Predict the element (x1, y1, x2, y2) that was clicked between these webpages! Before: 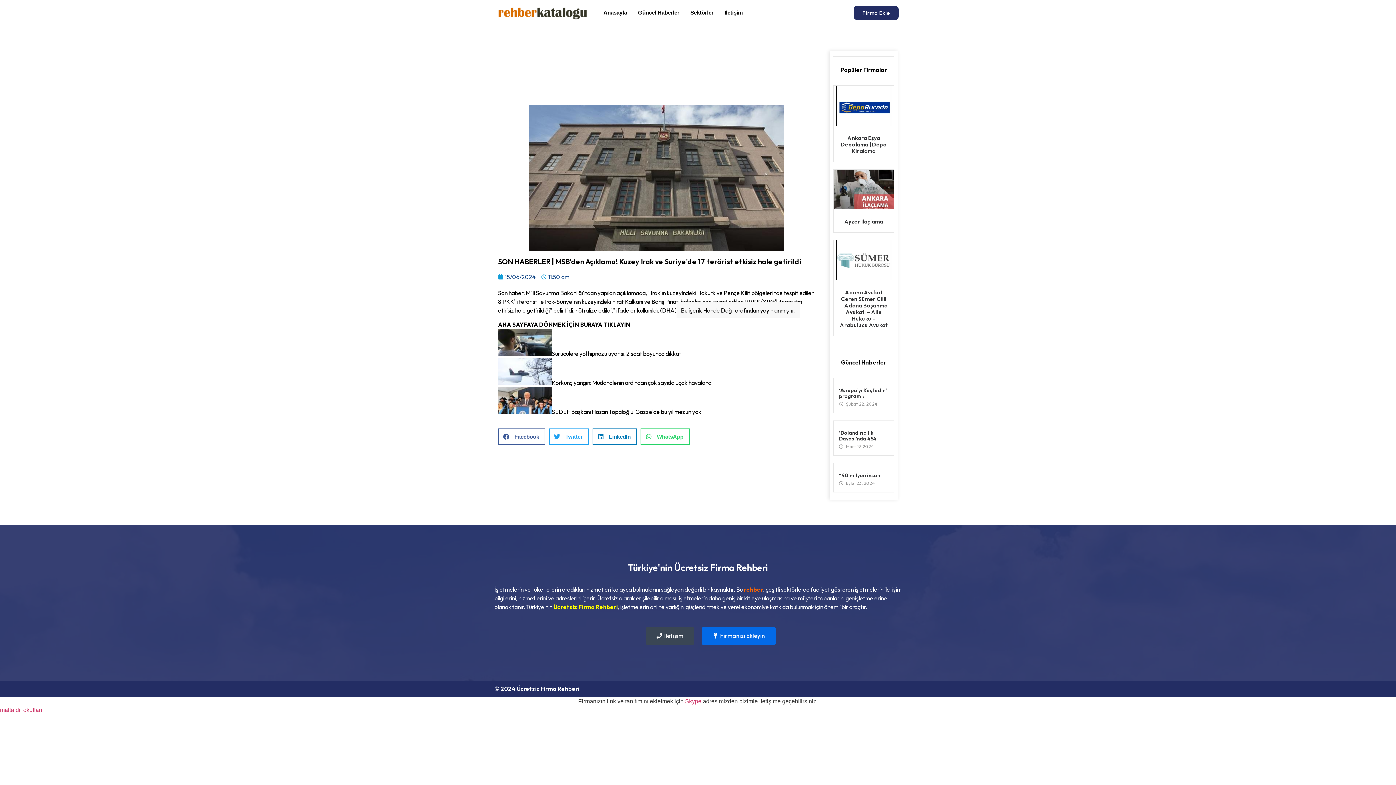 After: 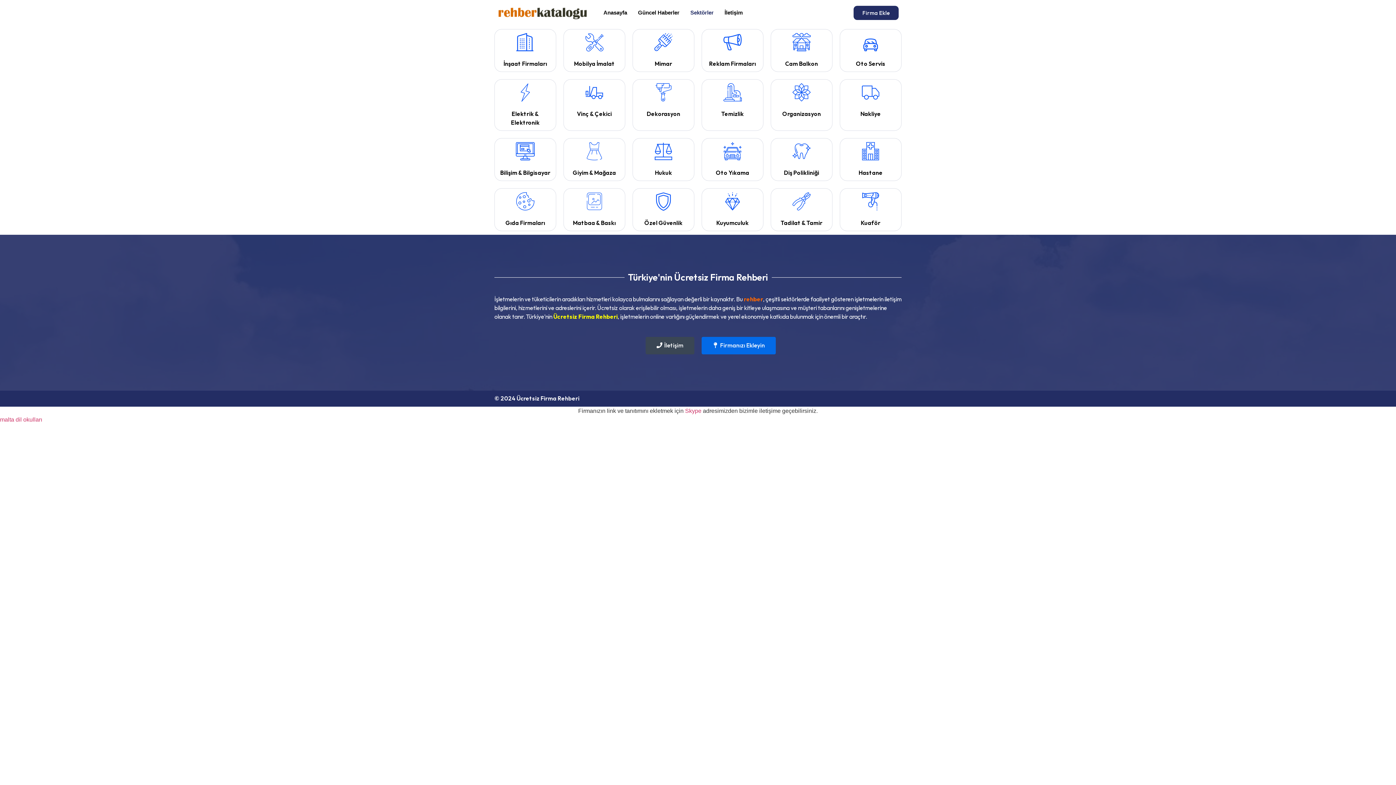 Action: bbox: (685, 3, 719, 21) label: Sektörler